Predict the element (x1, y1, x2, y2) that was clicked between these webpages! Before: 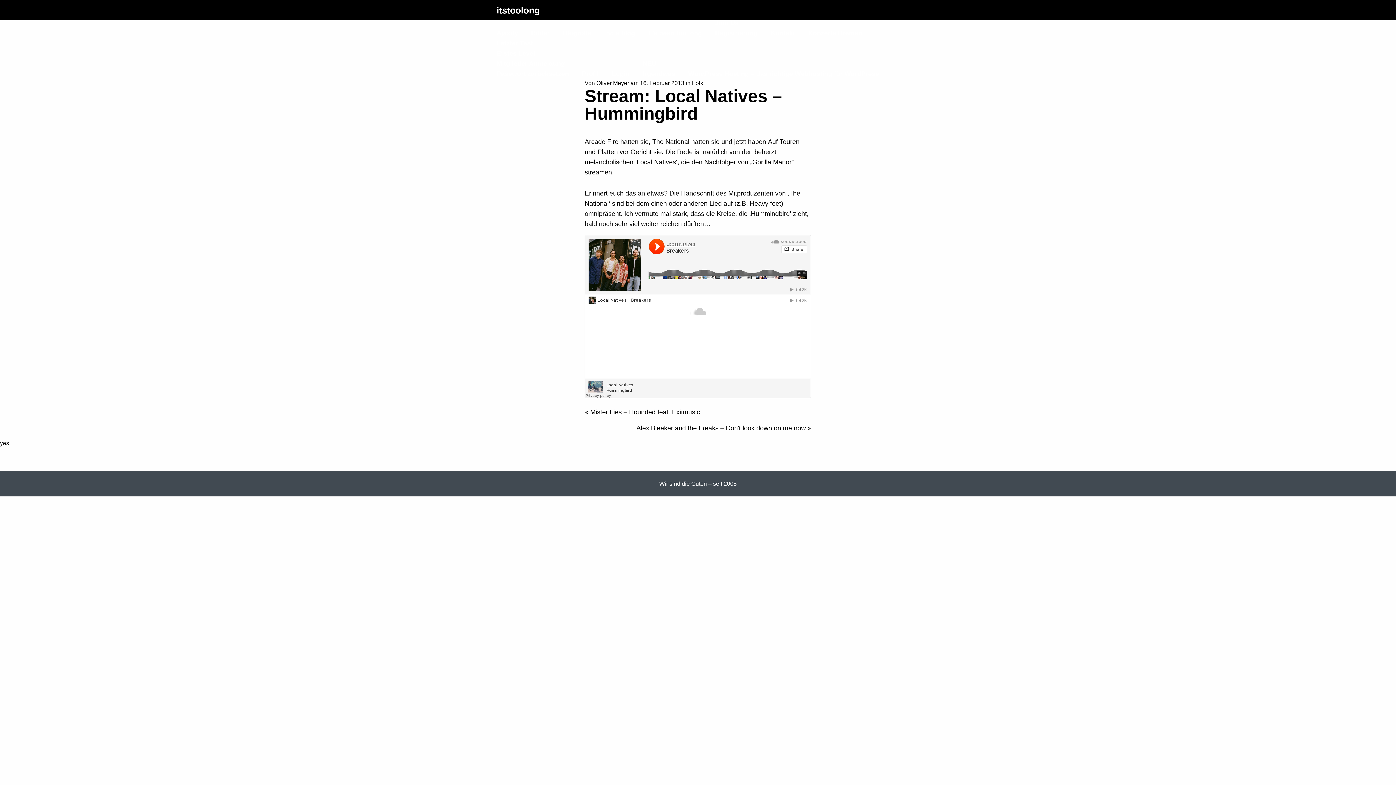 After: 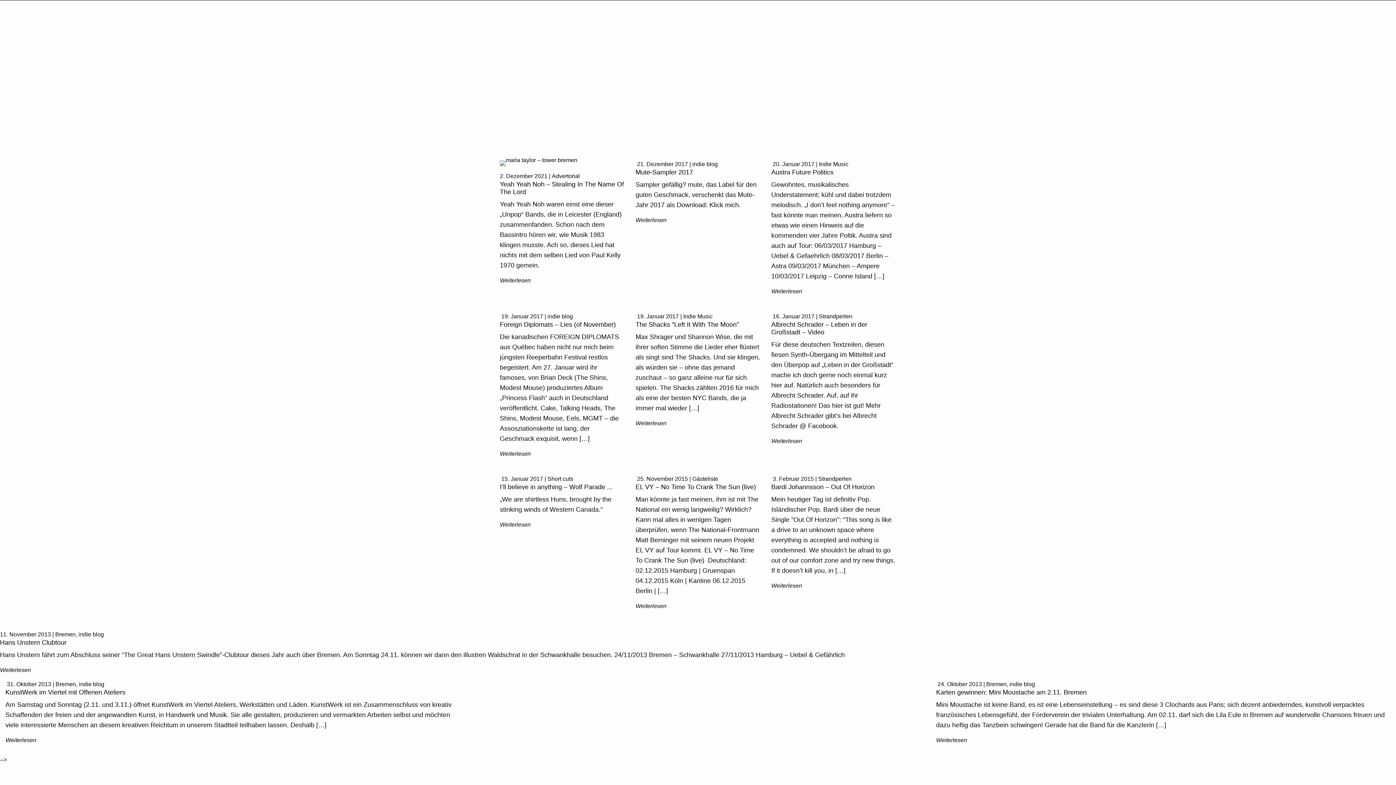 Action: label: indie blog bbox: (604, 29, 635, 36)